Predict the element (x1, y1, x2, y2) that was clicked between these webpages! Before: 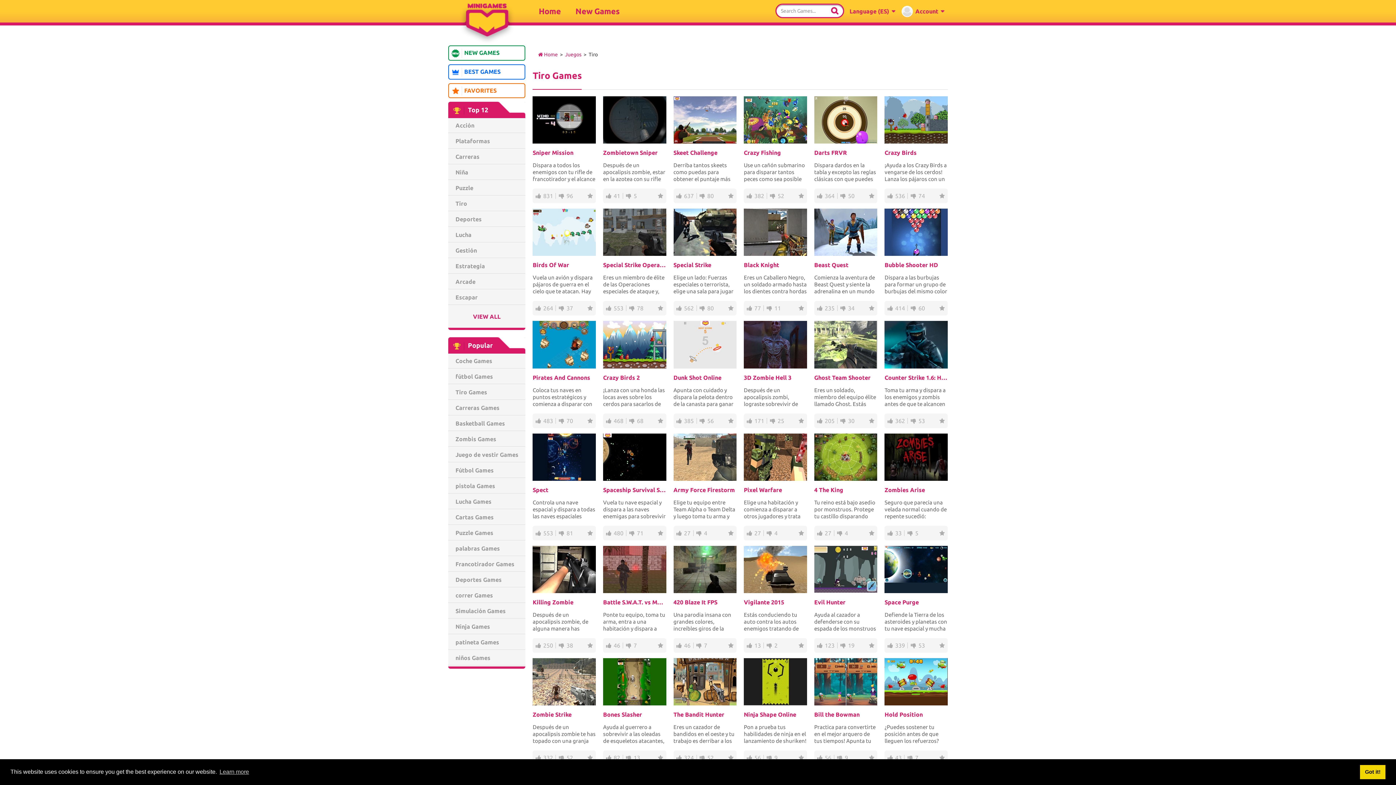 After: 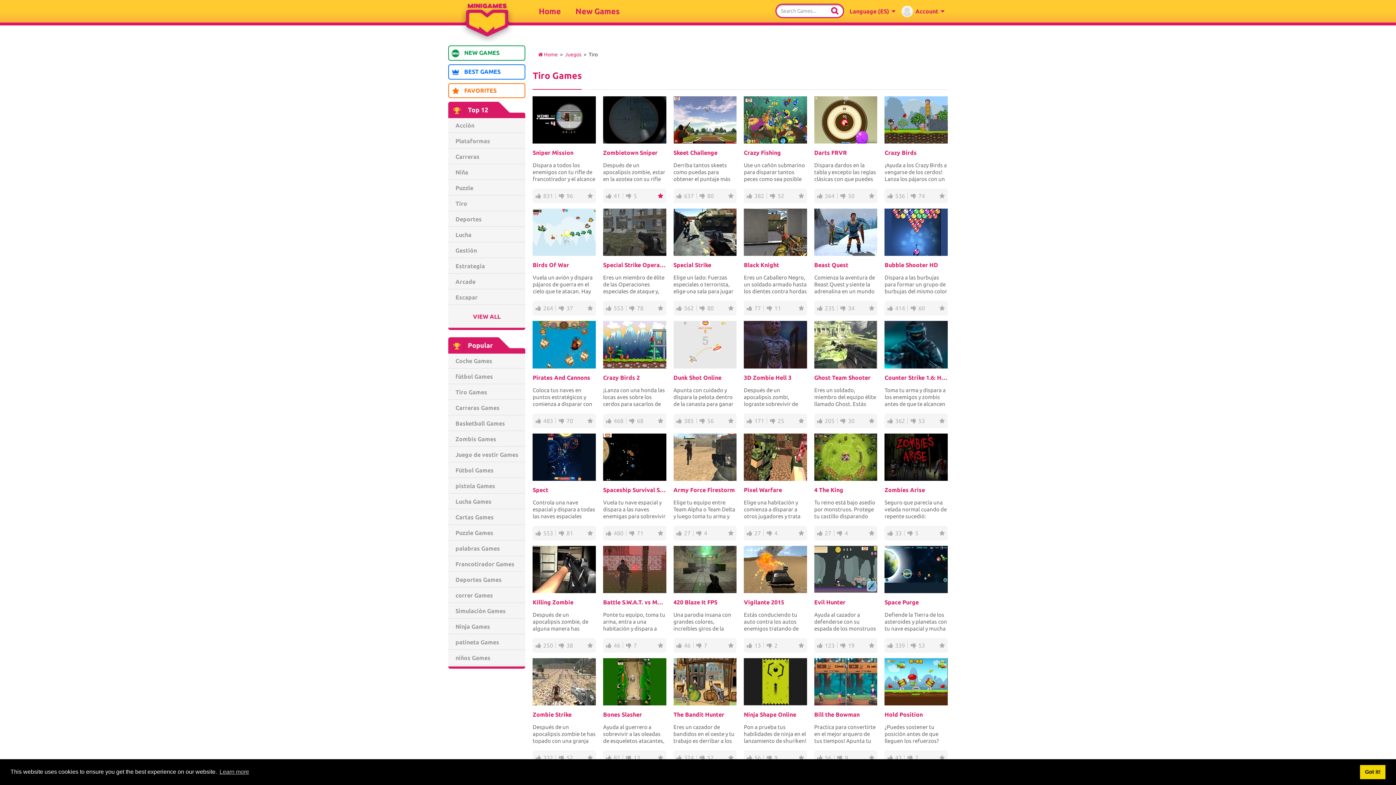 Action: bbox: (655, 188, 666, 203)